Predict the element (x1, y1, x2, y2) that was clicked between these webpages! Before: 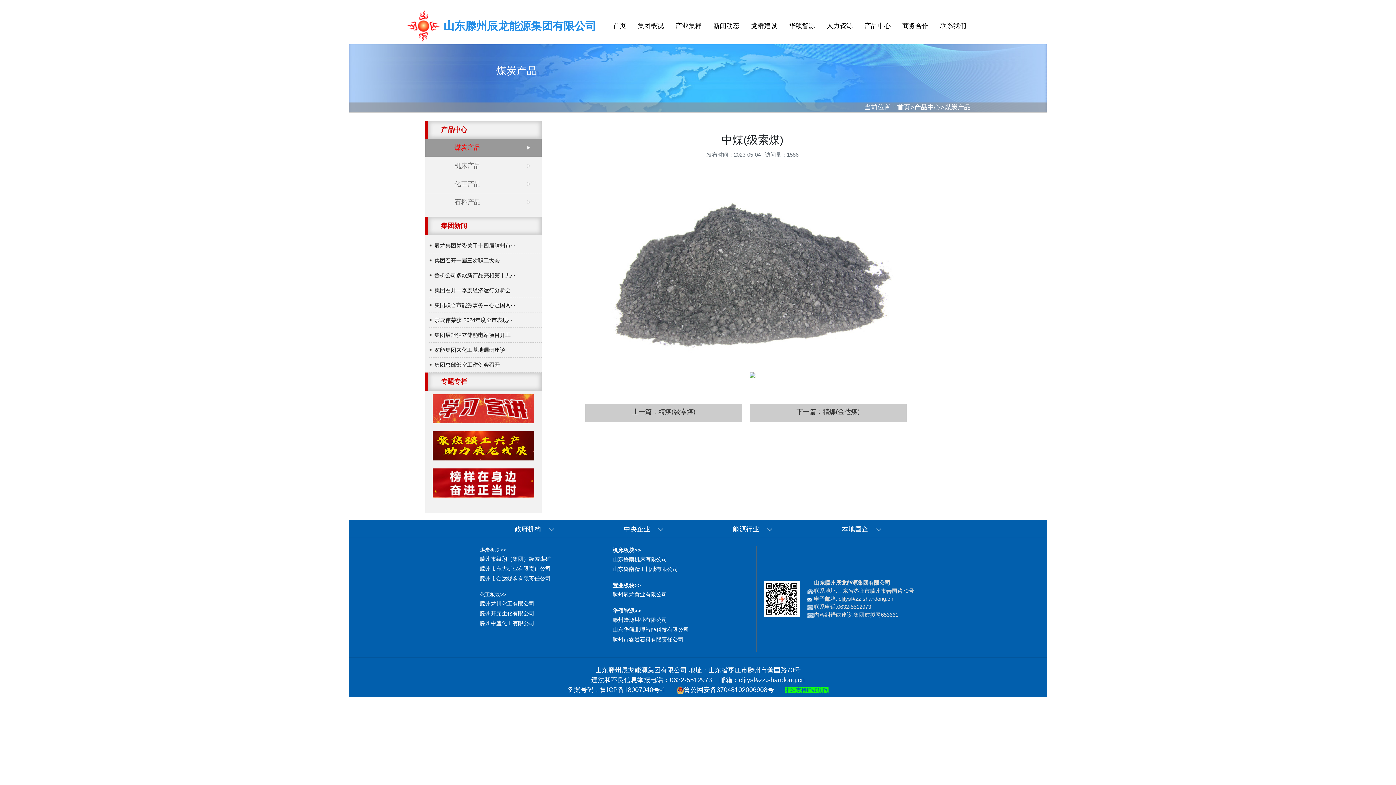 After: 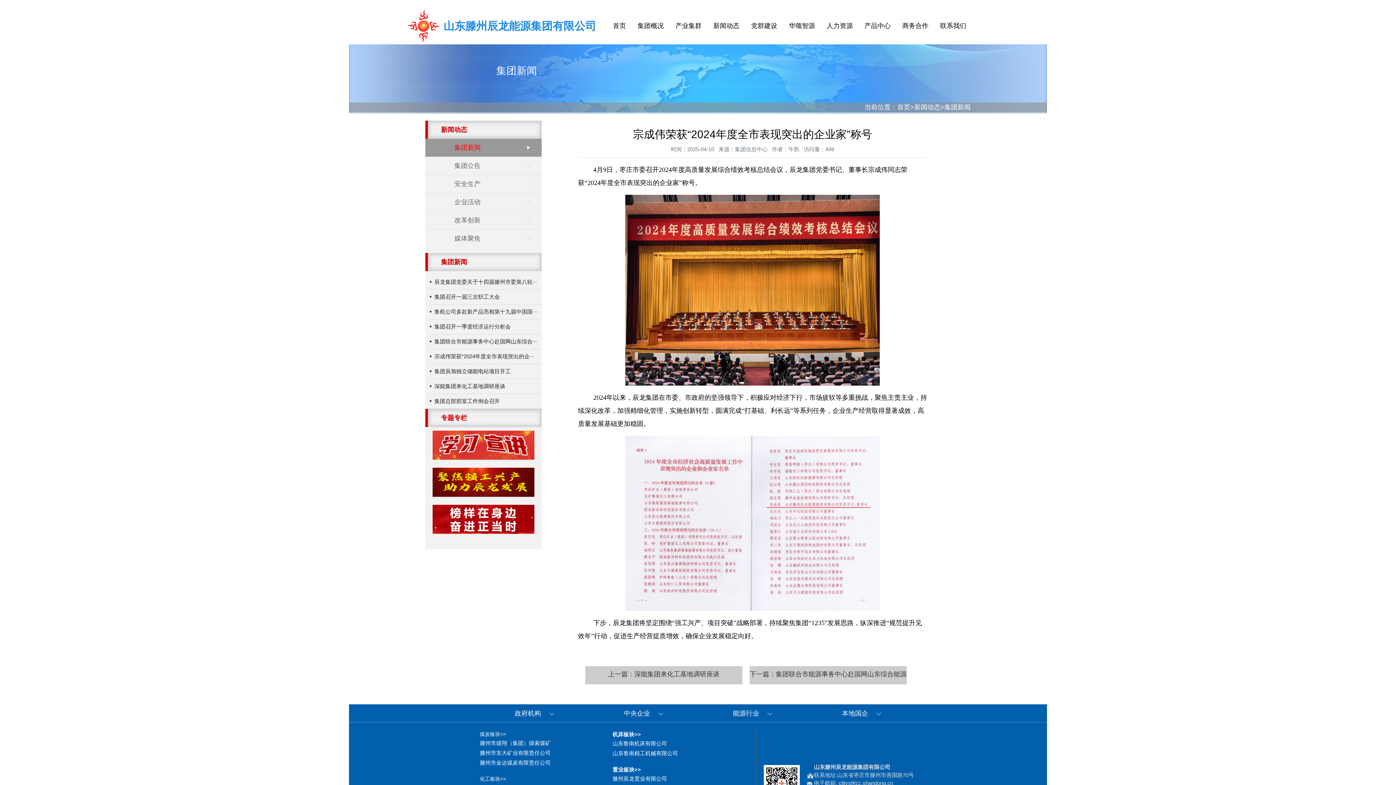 Action: bbox: (429, 313, 541, 328) label: 宗成伟荣获“2024年度全市表现···